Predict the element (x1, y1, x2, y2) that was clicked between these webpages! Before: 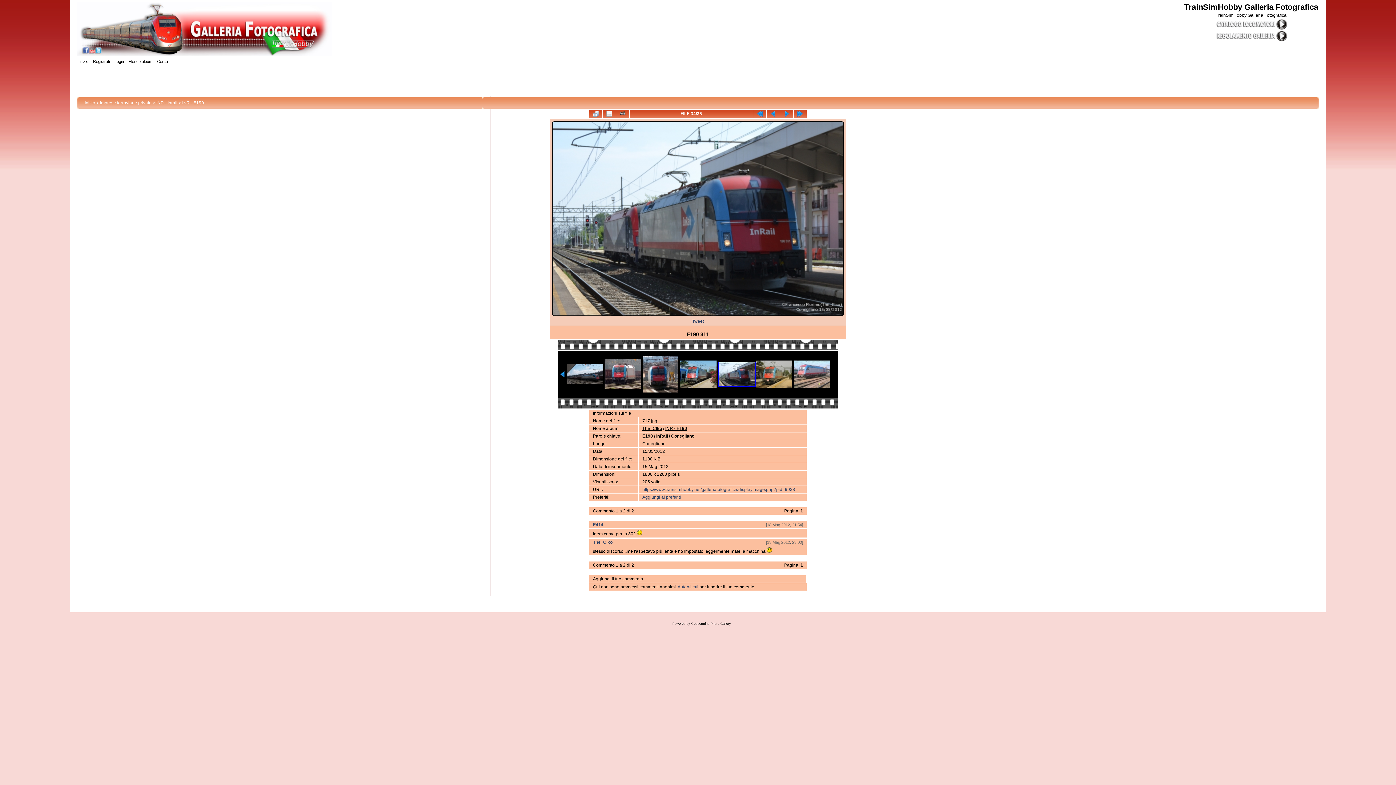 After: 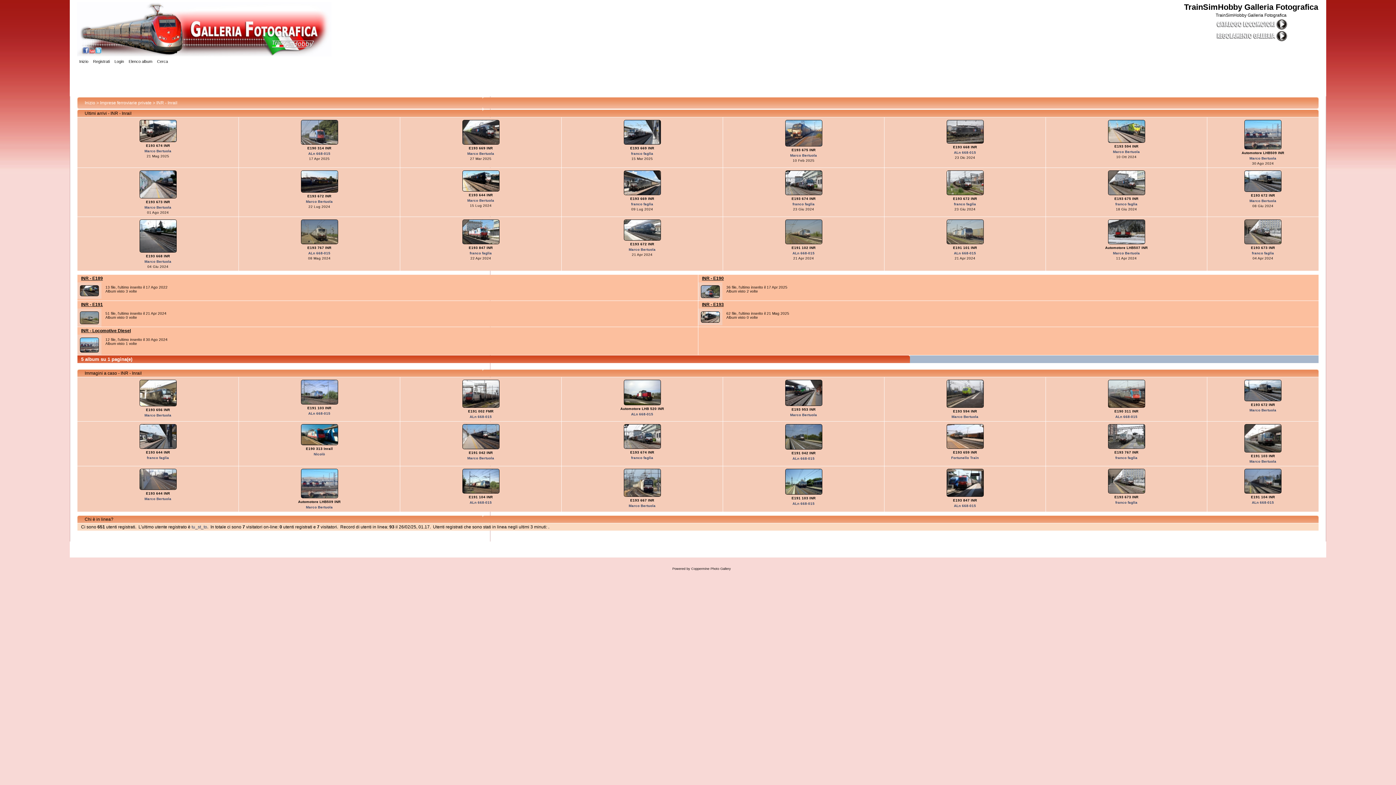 Action: label: INR - Inrail bbox: (156, 100, 177, 105)